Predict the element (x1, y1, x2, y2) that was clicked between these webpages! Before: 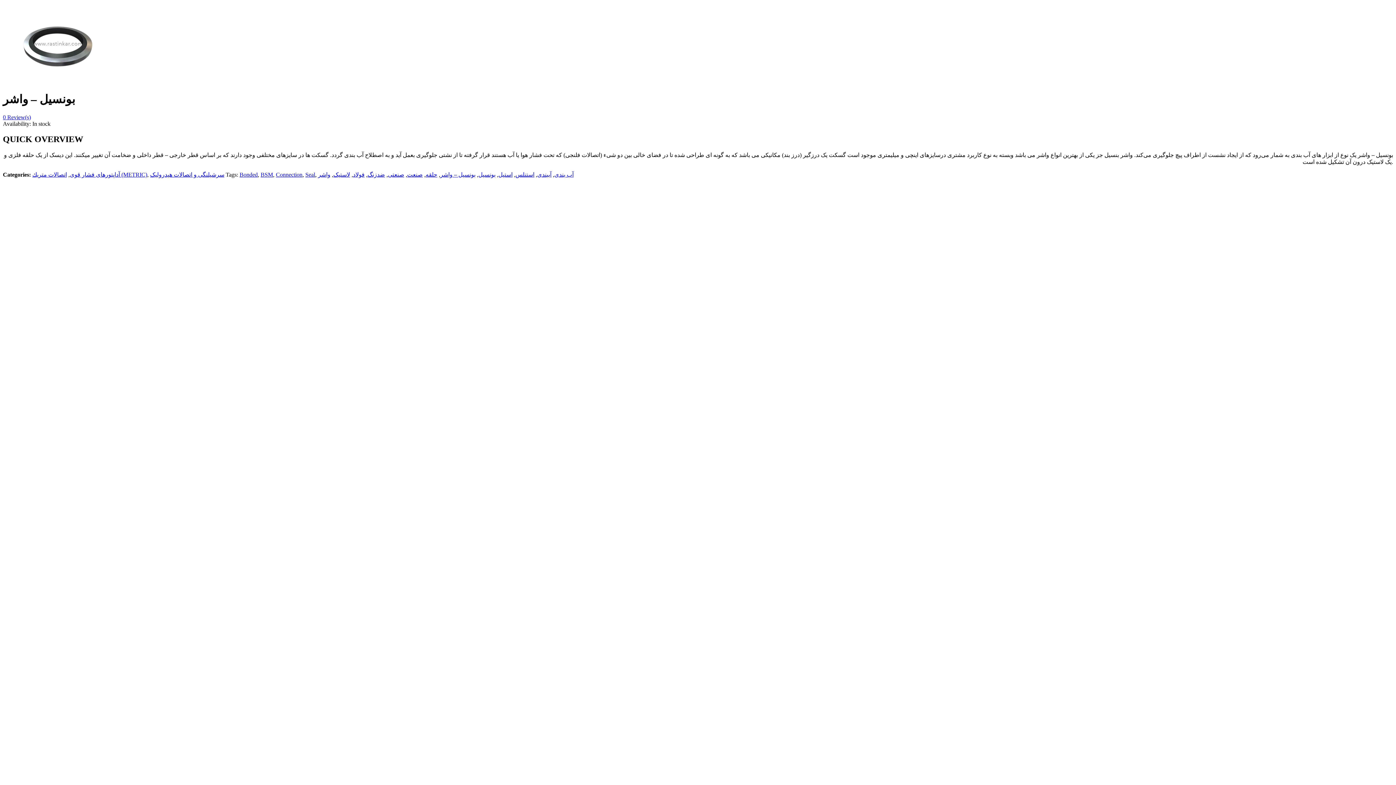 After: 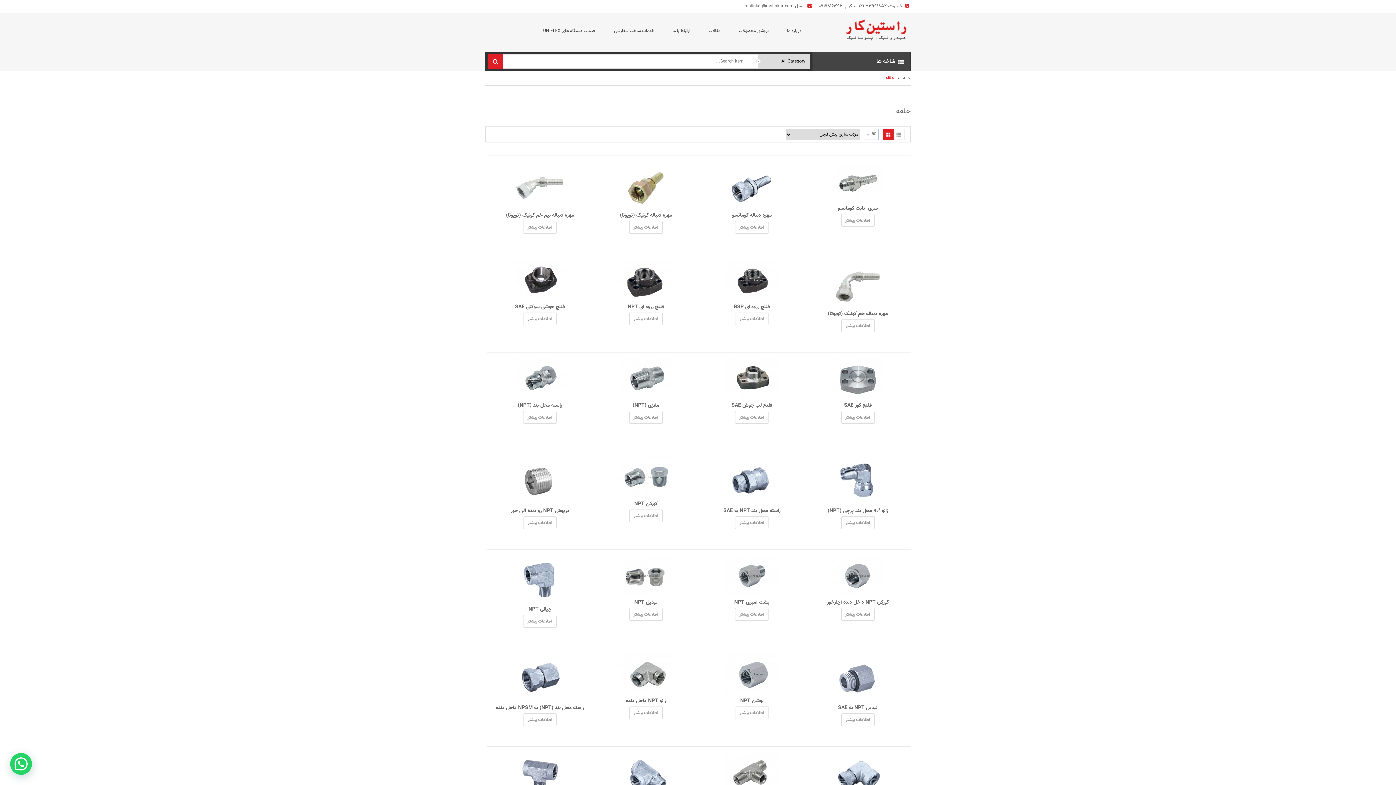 Action: label: حلقه bbox: (425, 171, 437, 177)